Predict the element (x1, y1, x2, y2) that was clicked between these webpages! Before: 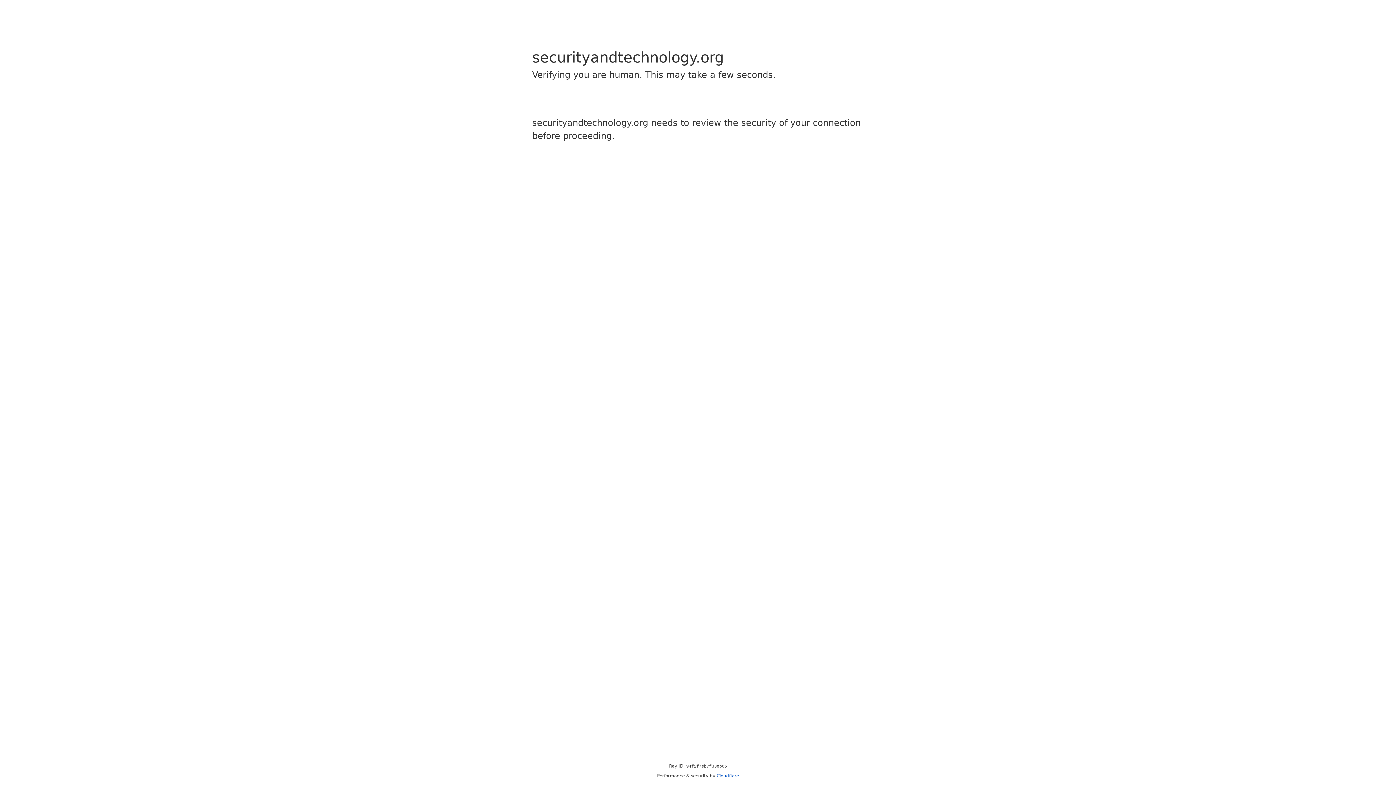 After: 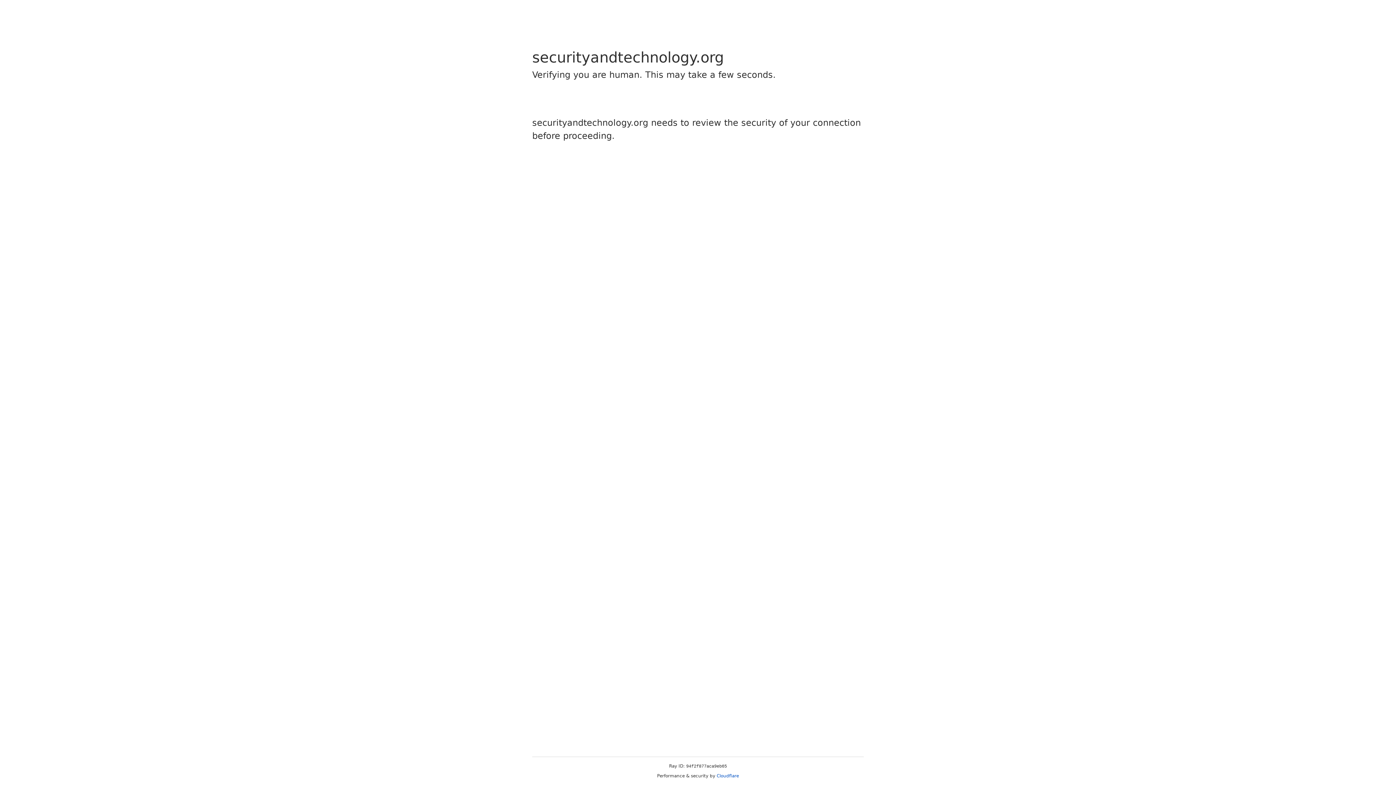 Action: label: Cloudflare bbox: (716, 773, 739, 778)